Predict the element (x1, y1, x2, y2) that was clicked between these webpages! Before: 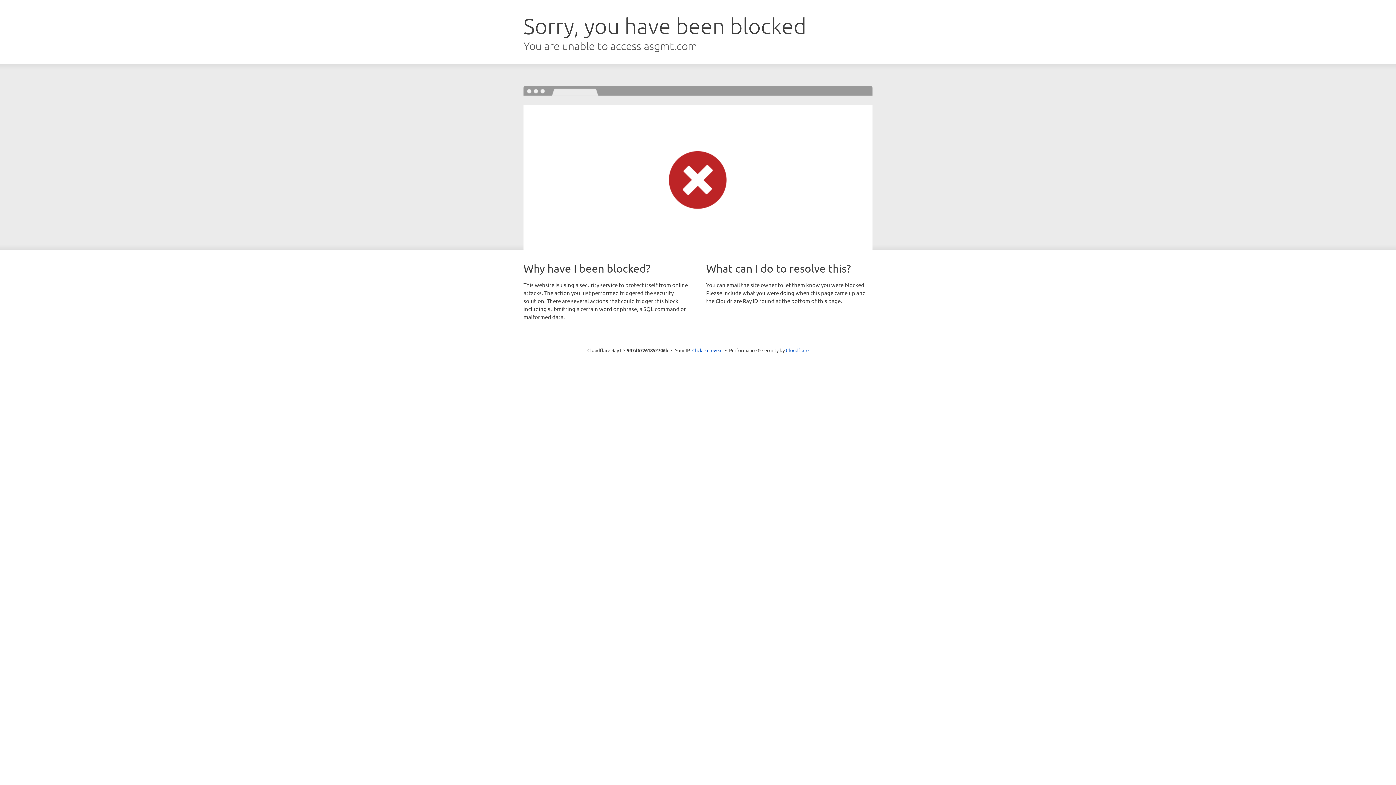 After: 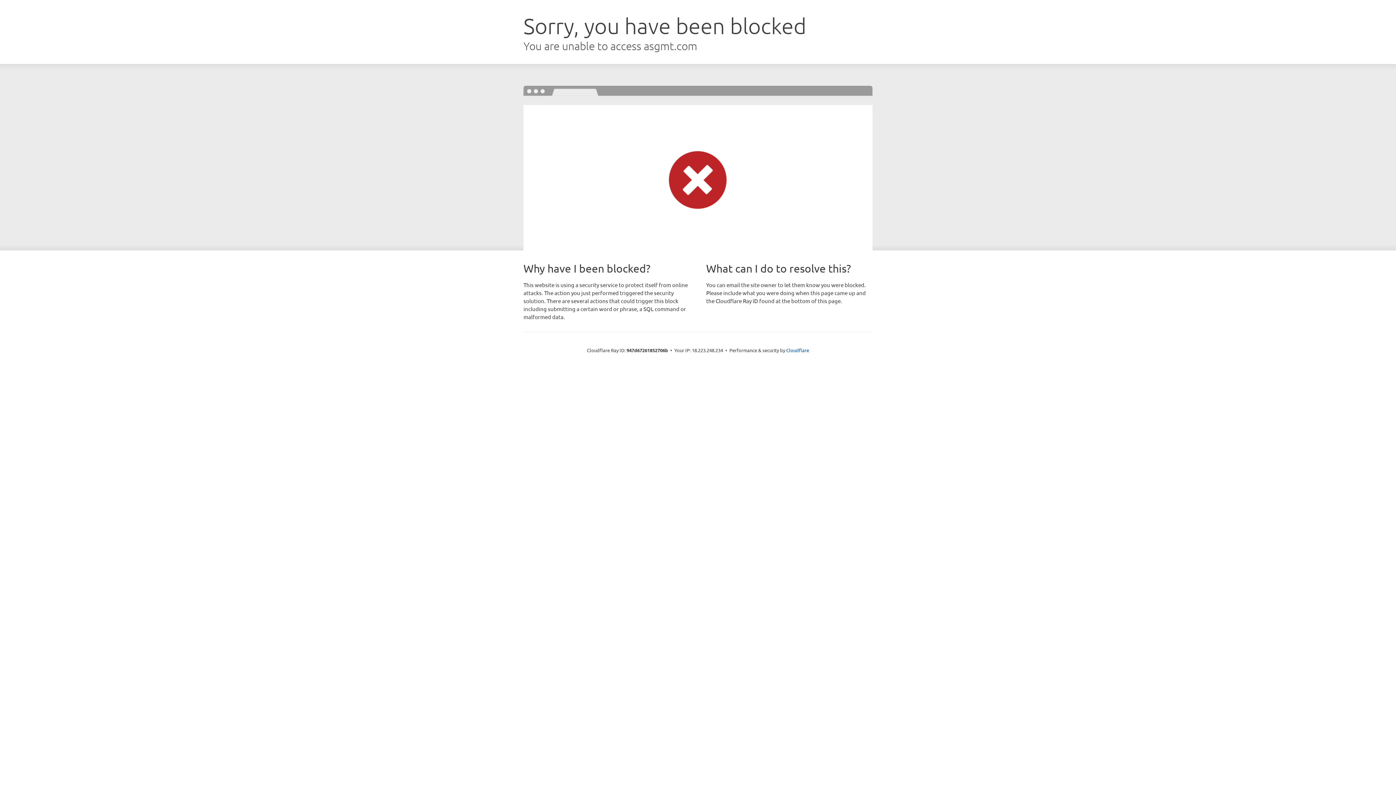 Action: label: Click to reveal bbox: (692, 346, 722, 353)